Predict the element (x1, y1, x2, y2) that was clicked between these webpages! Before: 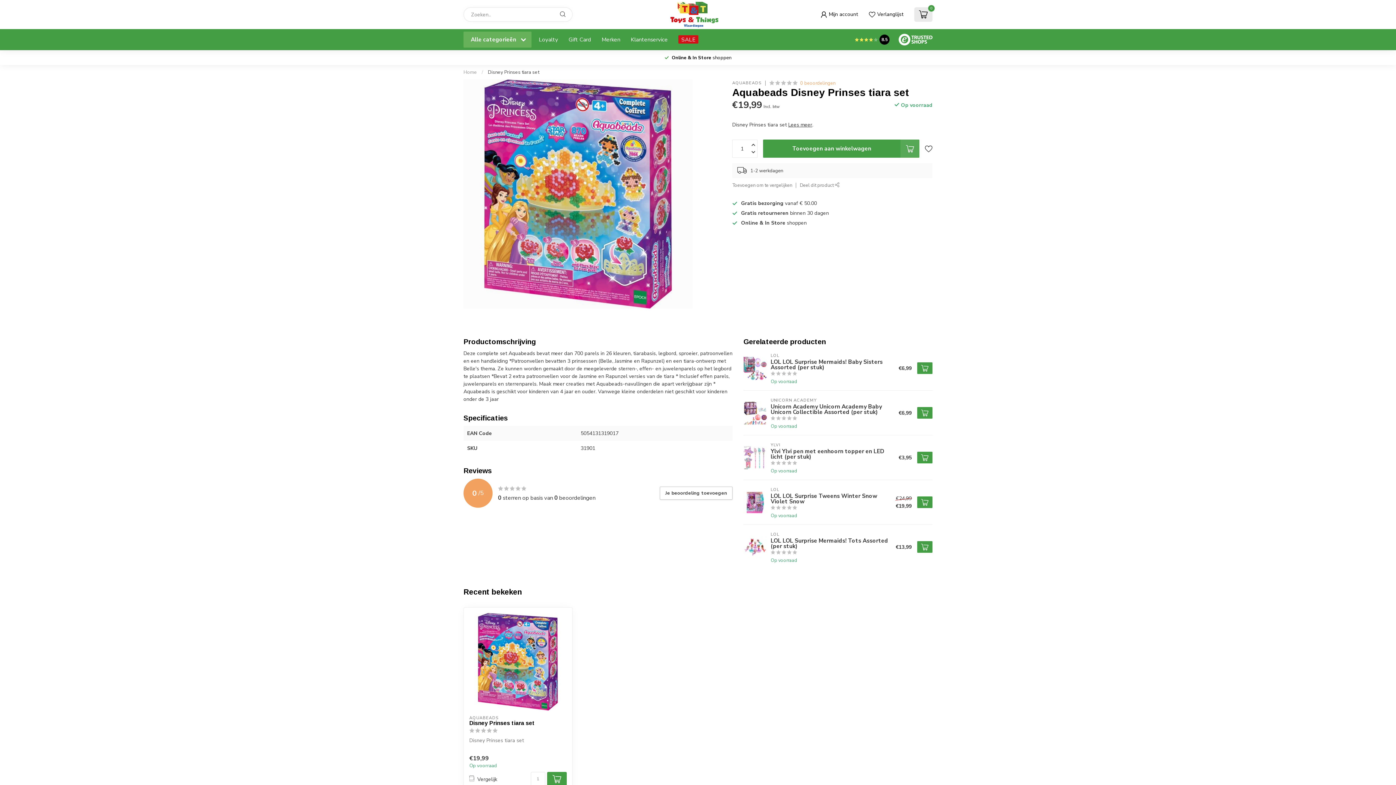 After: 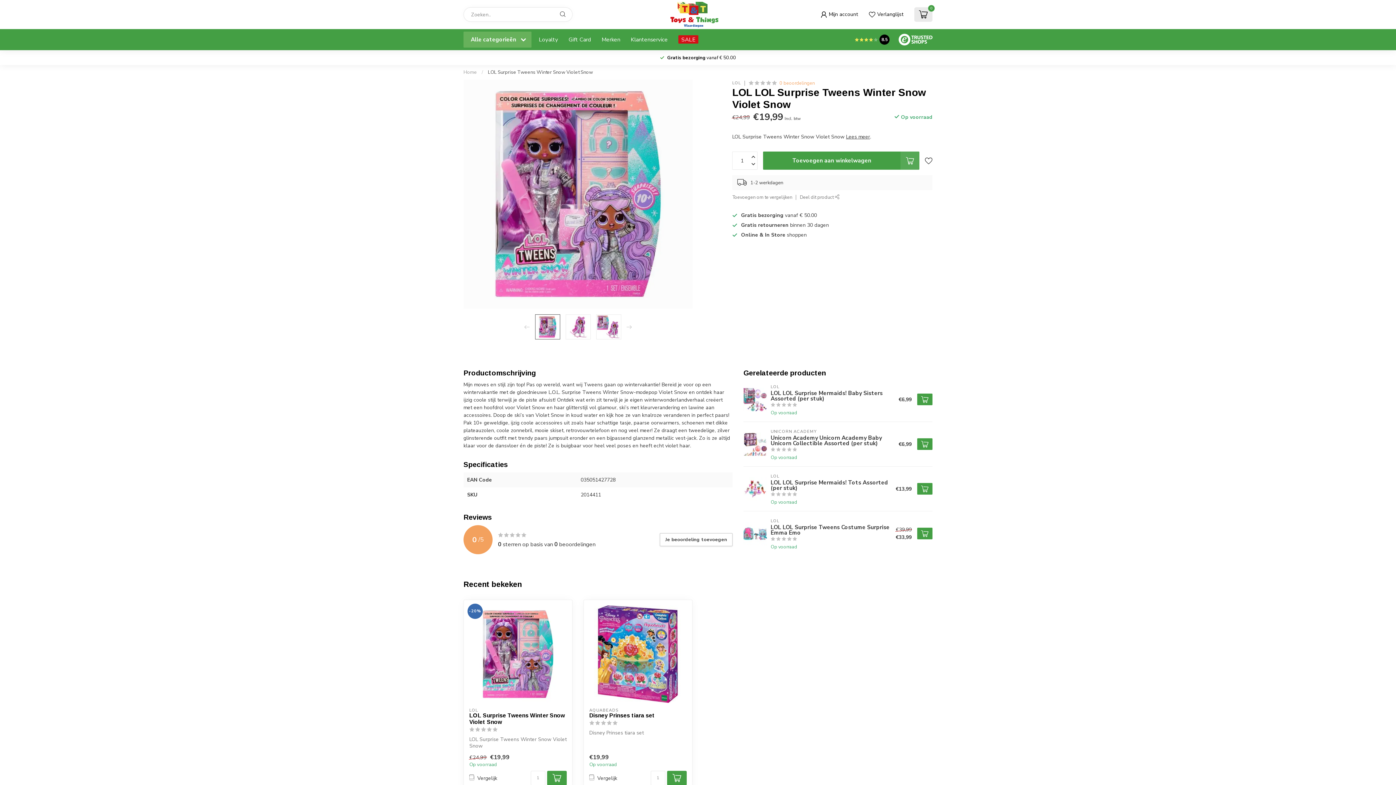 Action: bbox: (767, 485, 896, 519) label: LOL
LOL LOL Surprise Tweens Winter Snow Violet Snow
Op voorraad